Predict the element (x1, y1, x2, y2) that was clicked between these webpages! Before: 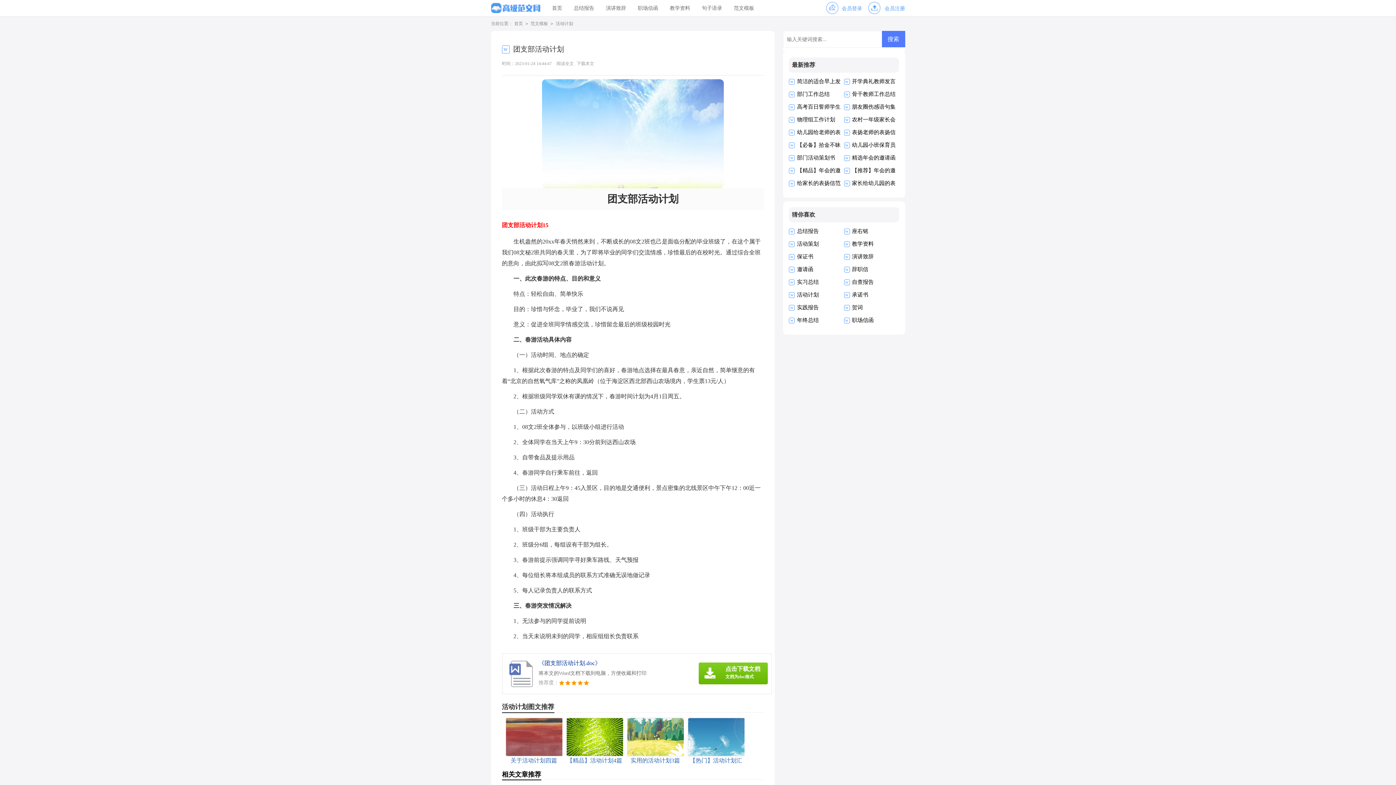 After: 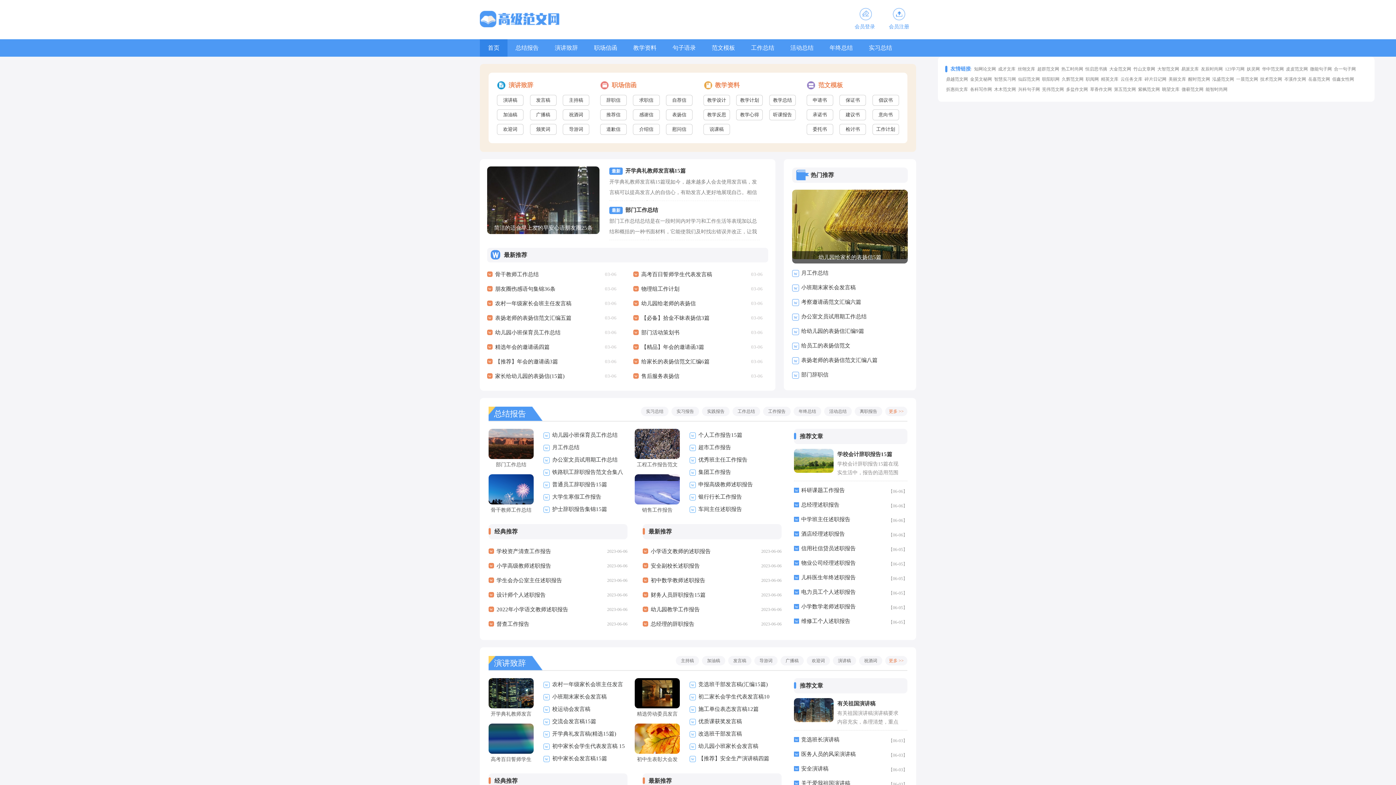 Action: bbox: (491, 2, 540, 14)